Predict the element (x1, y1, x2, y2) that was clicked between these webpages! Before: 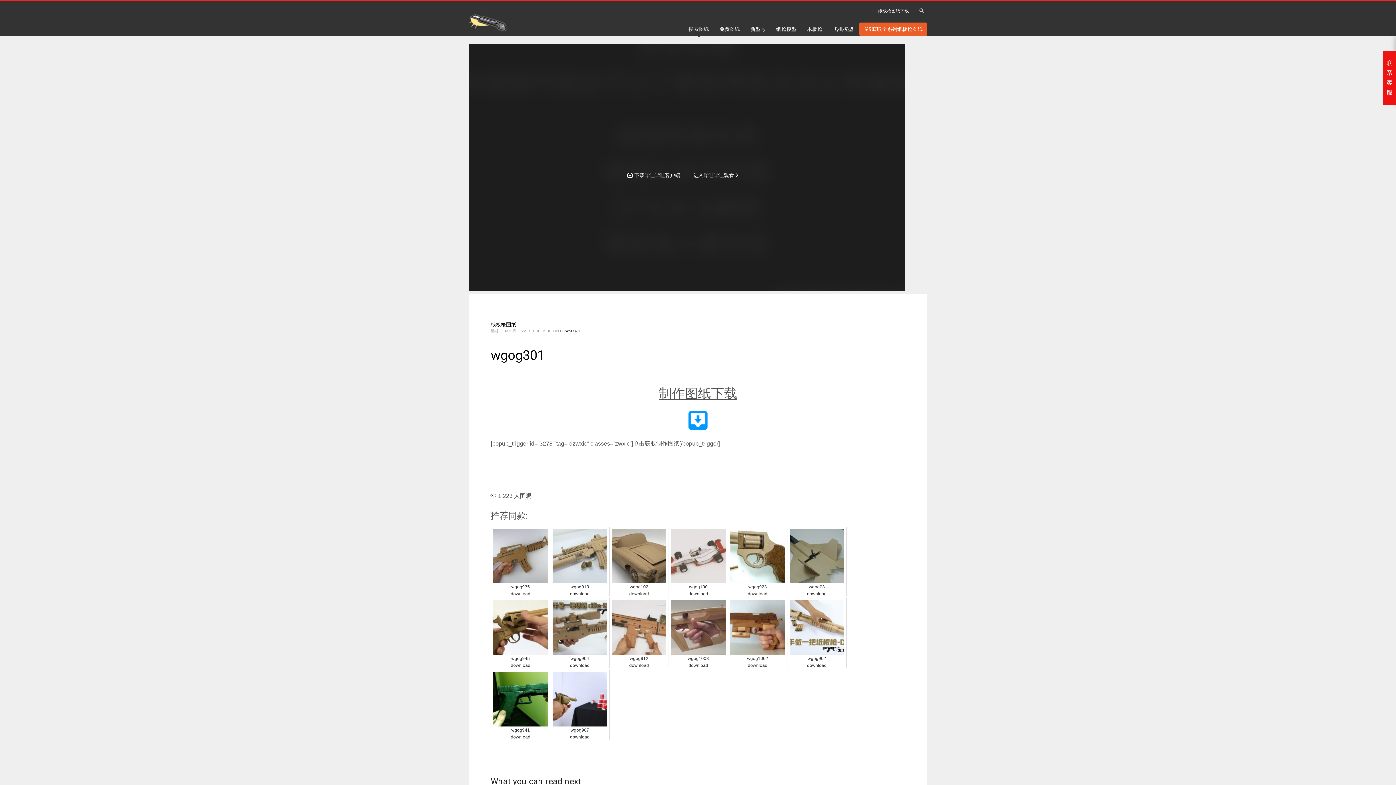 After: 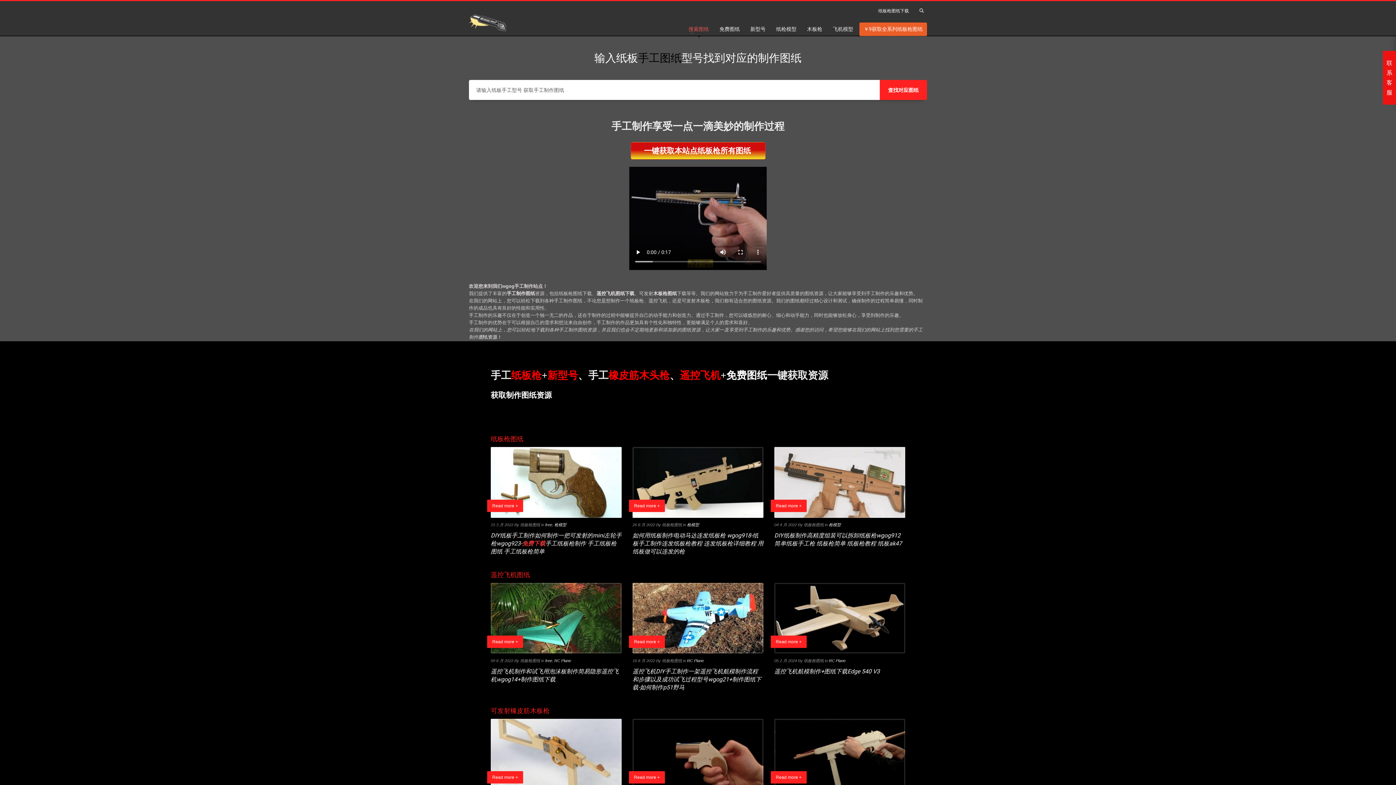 Action: bbox: (684, 22, 713, 35) label: 搜索图纸